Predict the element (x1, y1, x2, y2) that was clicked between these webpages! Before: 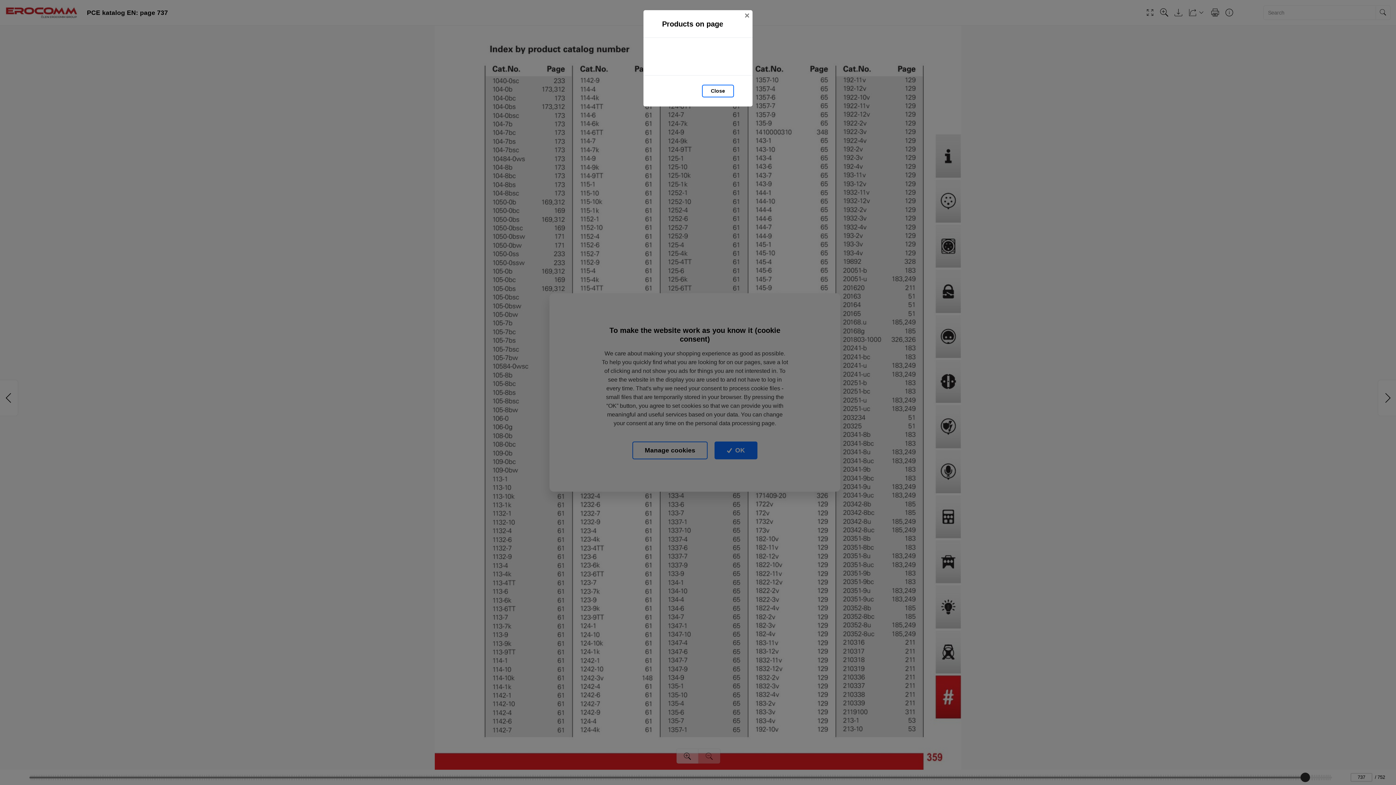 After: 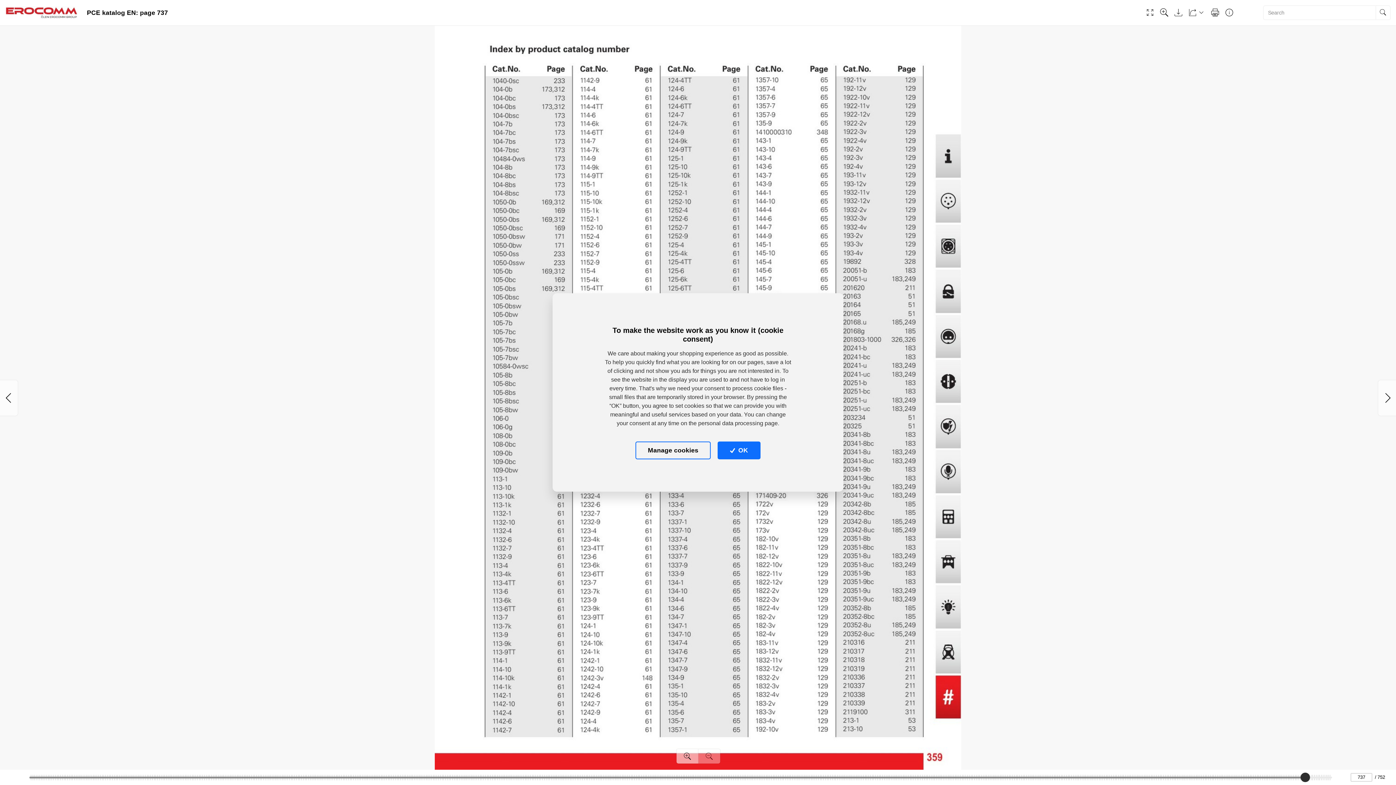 Action: label: Close bbox: (741, 10, 752, 21)